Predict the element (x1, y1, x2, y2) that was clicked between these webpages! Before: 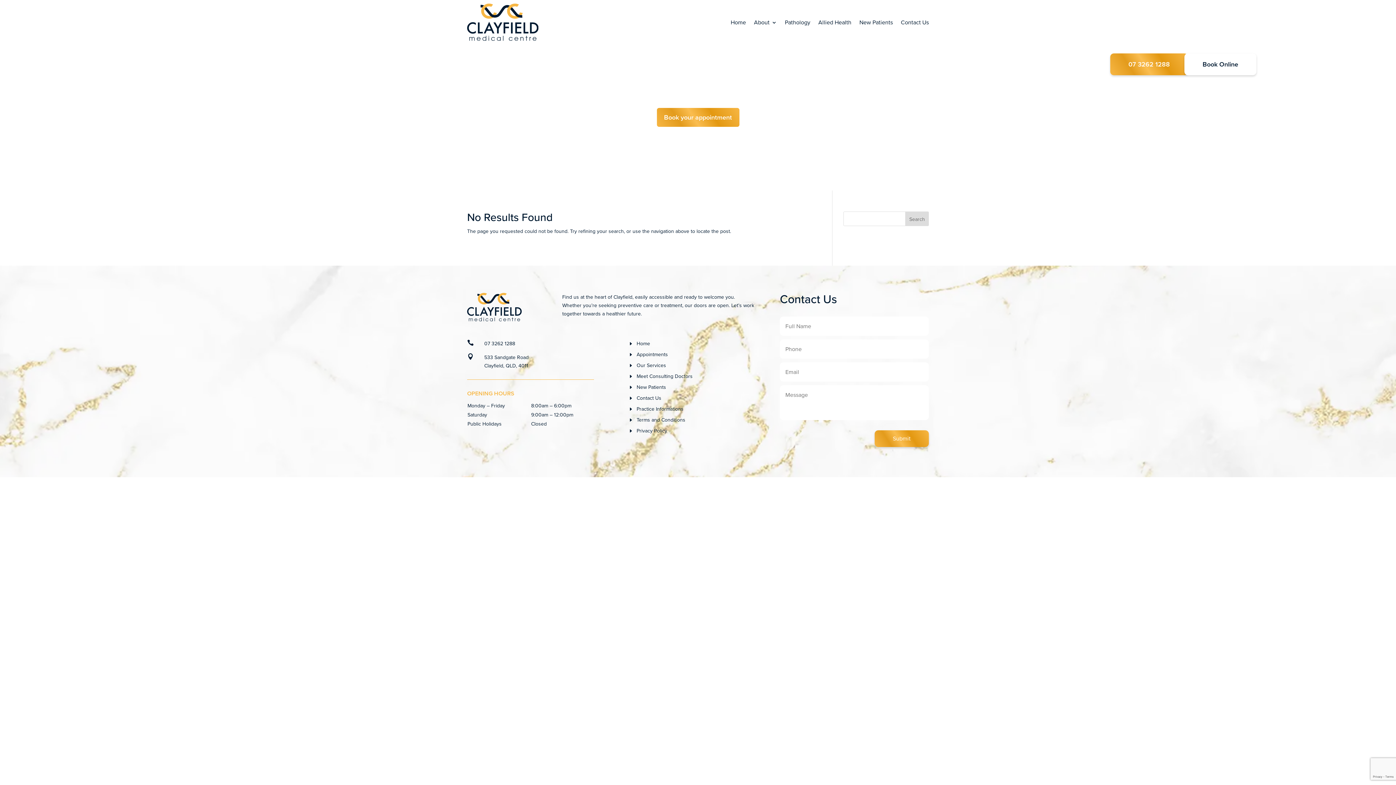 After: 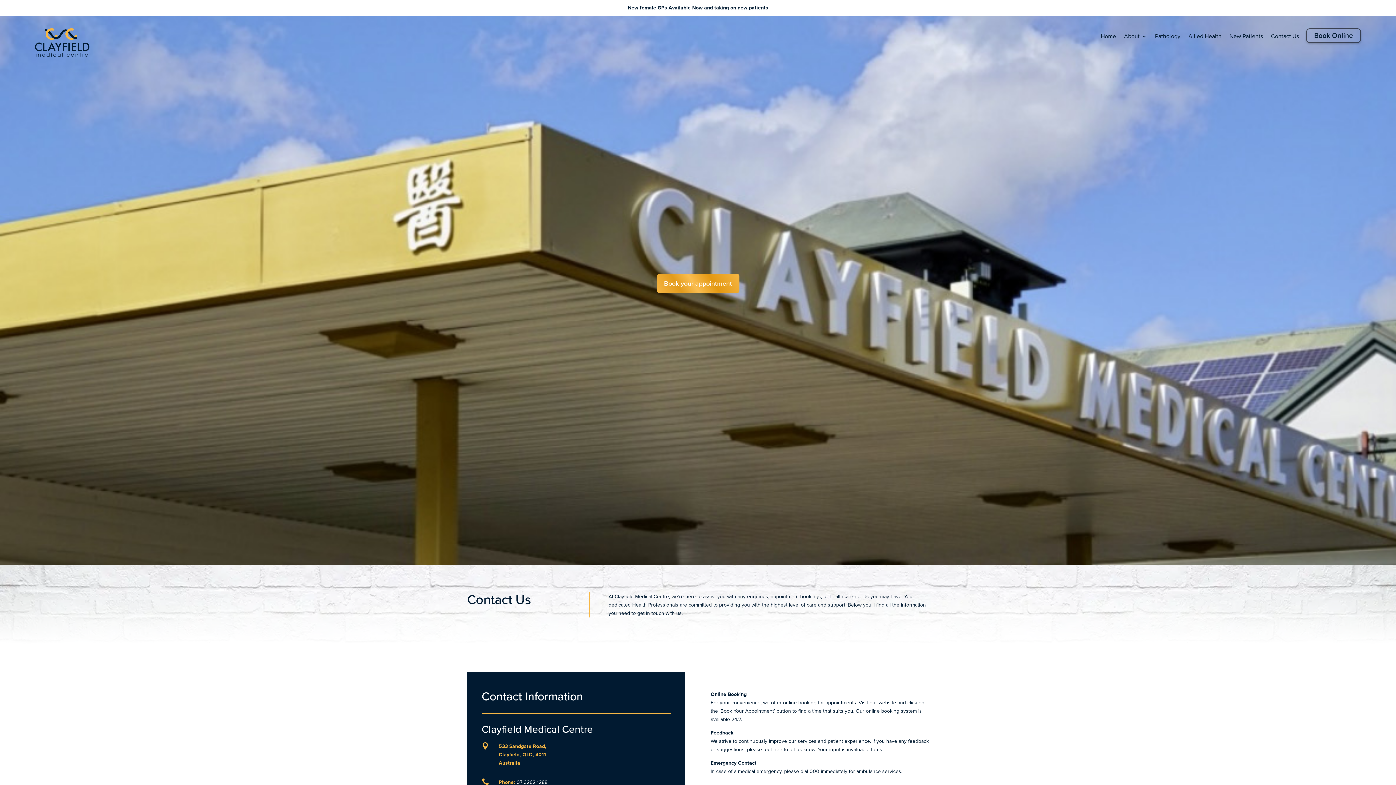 Action: bbox: (901, 10, 929, 34) label: Contact Us